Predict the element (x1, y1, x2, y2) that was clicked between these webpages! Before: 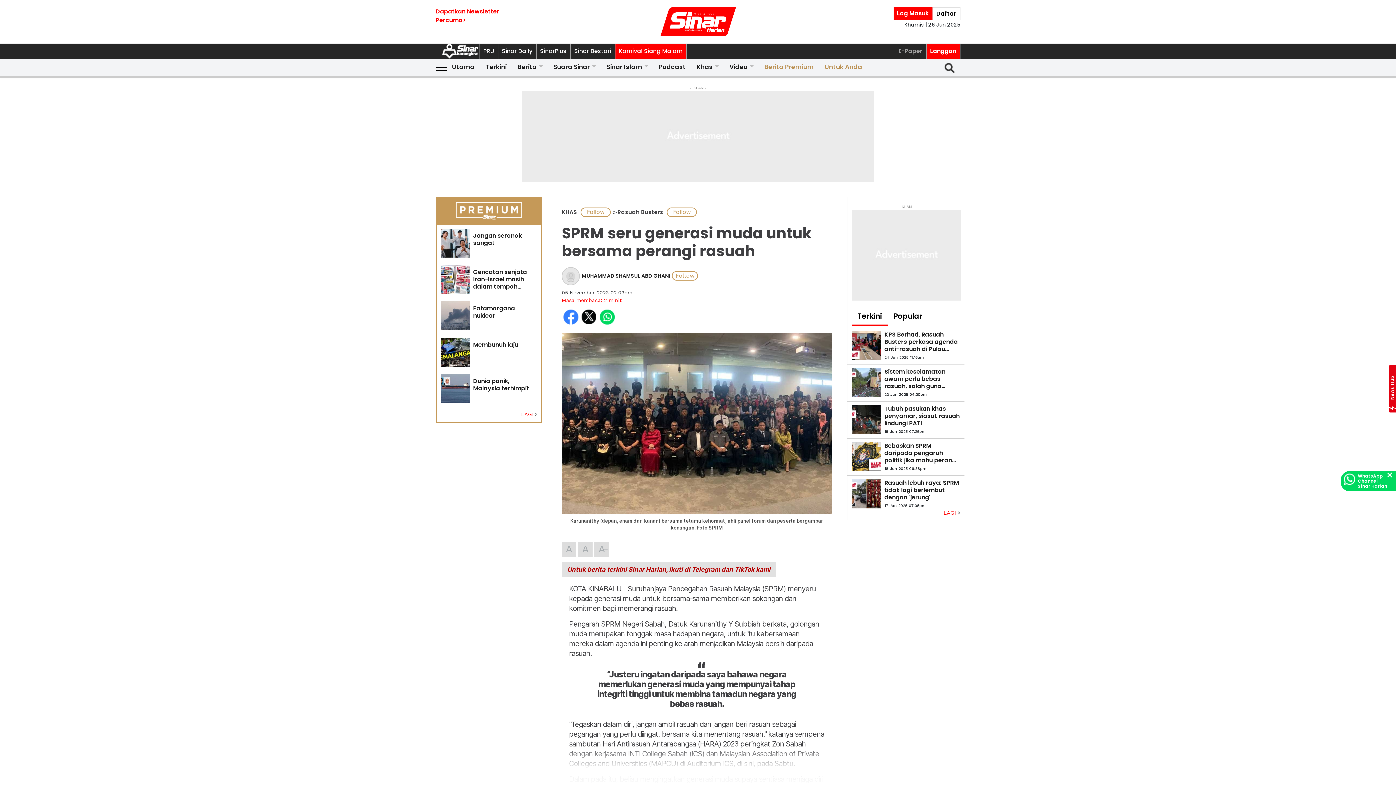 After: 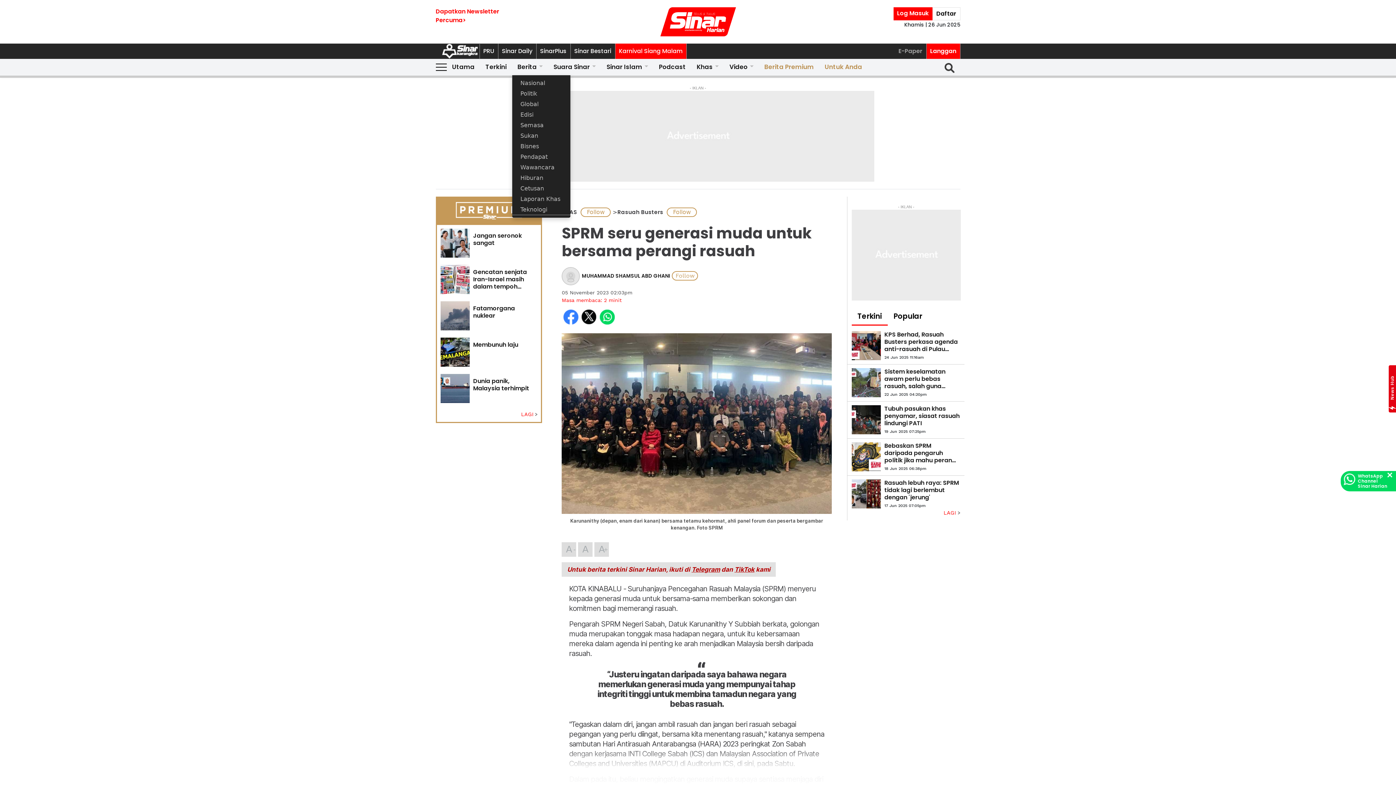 Action: label: Berita bbox: (512, 58, 548, 75)